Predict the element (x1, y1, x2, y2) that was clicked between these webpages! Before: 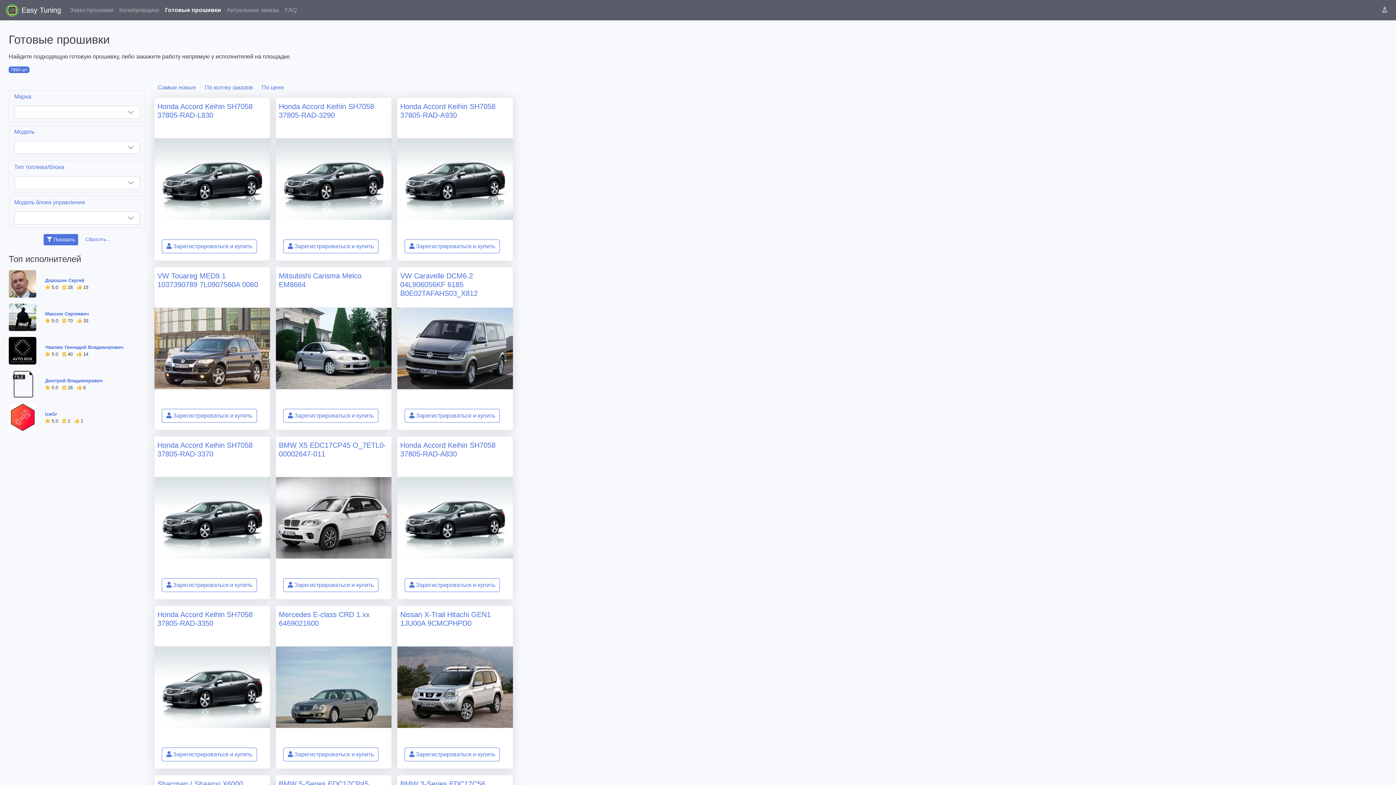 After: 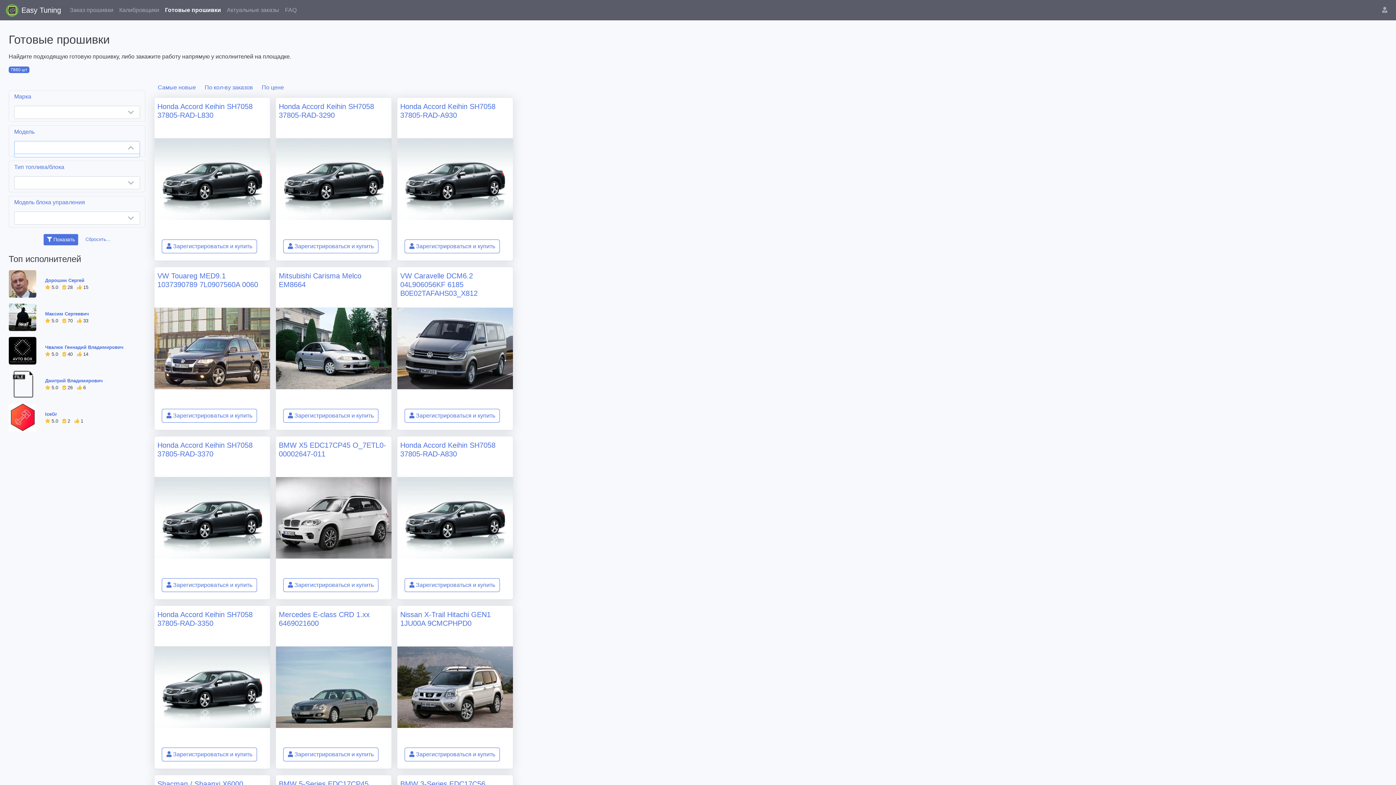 Action: bbox: (14, 141, 140, 154)